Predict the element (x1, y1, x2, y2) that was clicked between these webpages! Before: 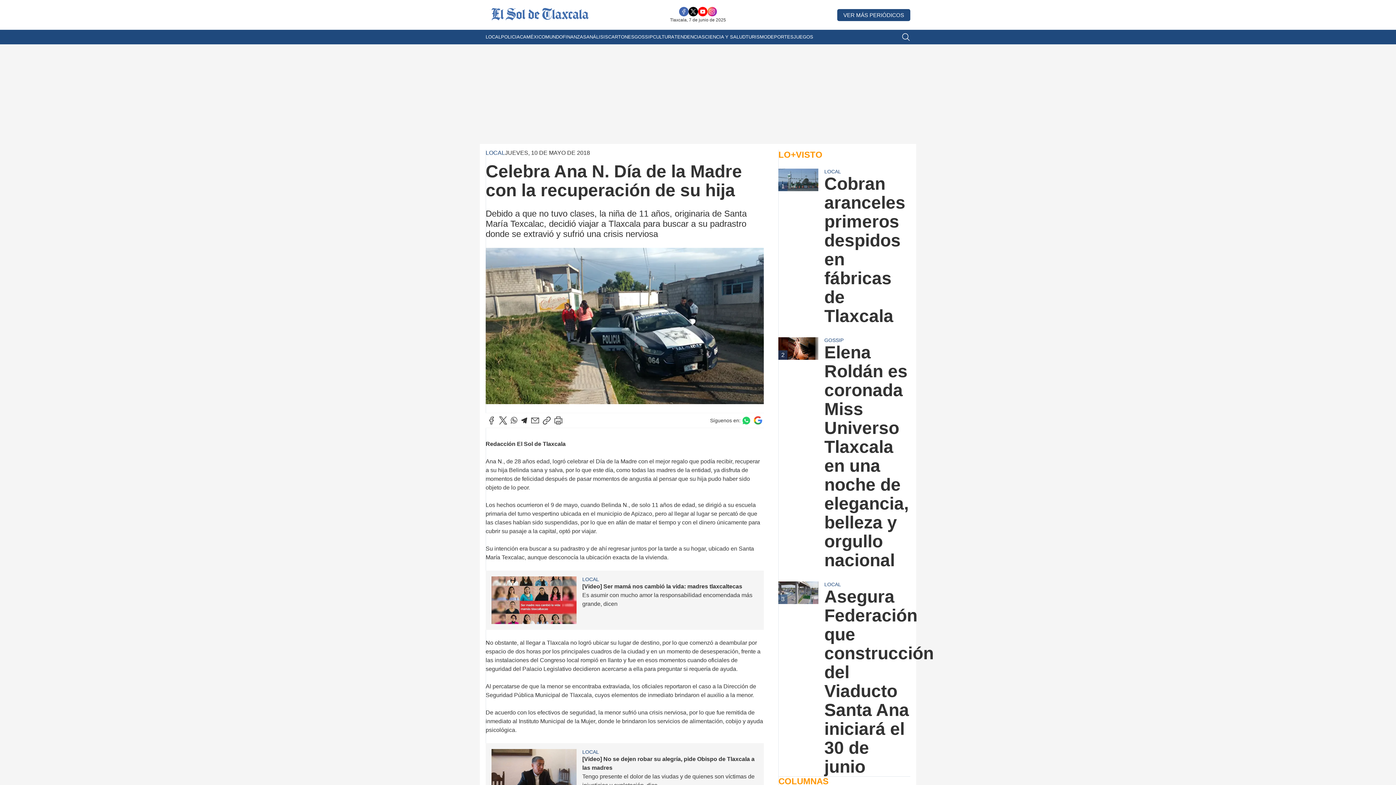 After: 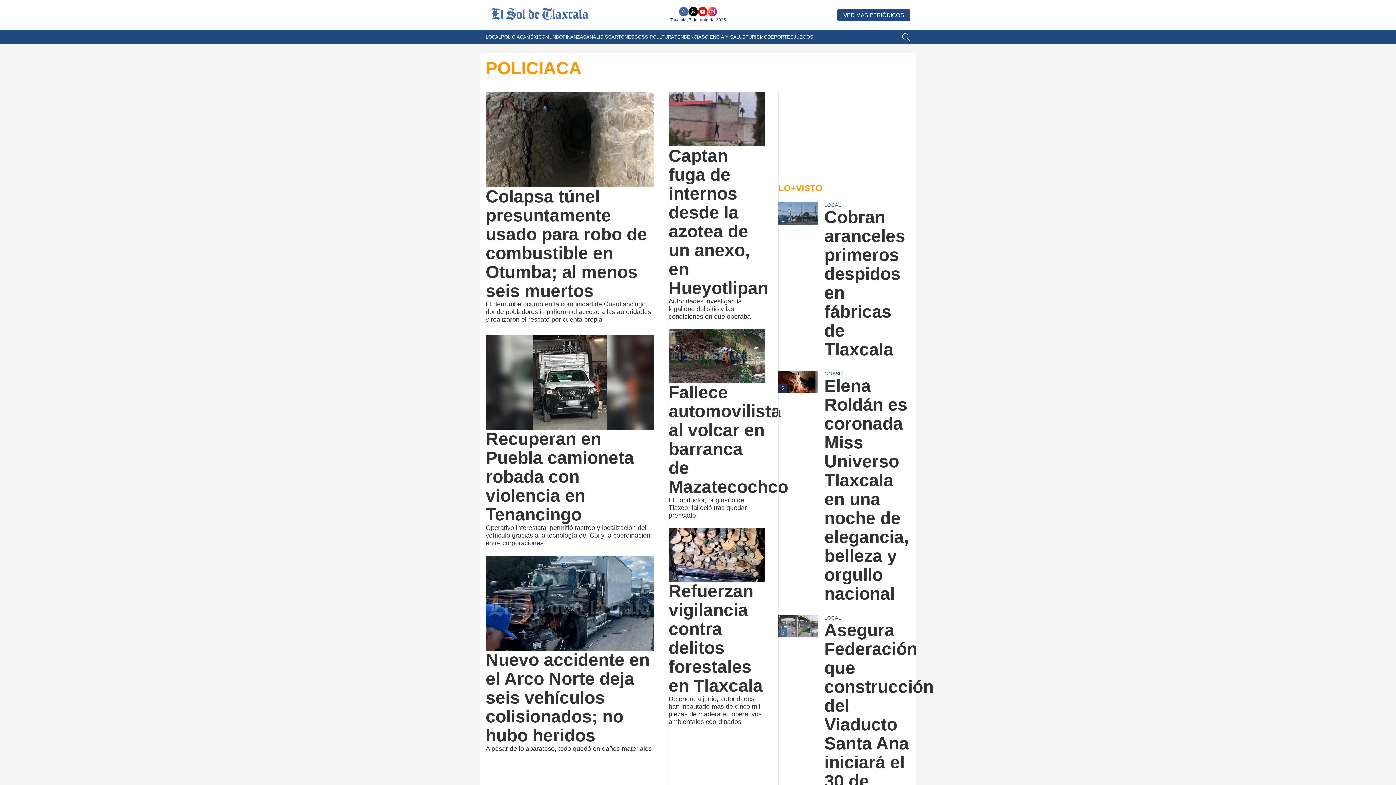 Action: bbox: (501, 29, 526, 44) label: POLICIACA